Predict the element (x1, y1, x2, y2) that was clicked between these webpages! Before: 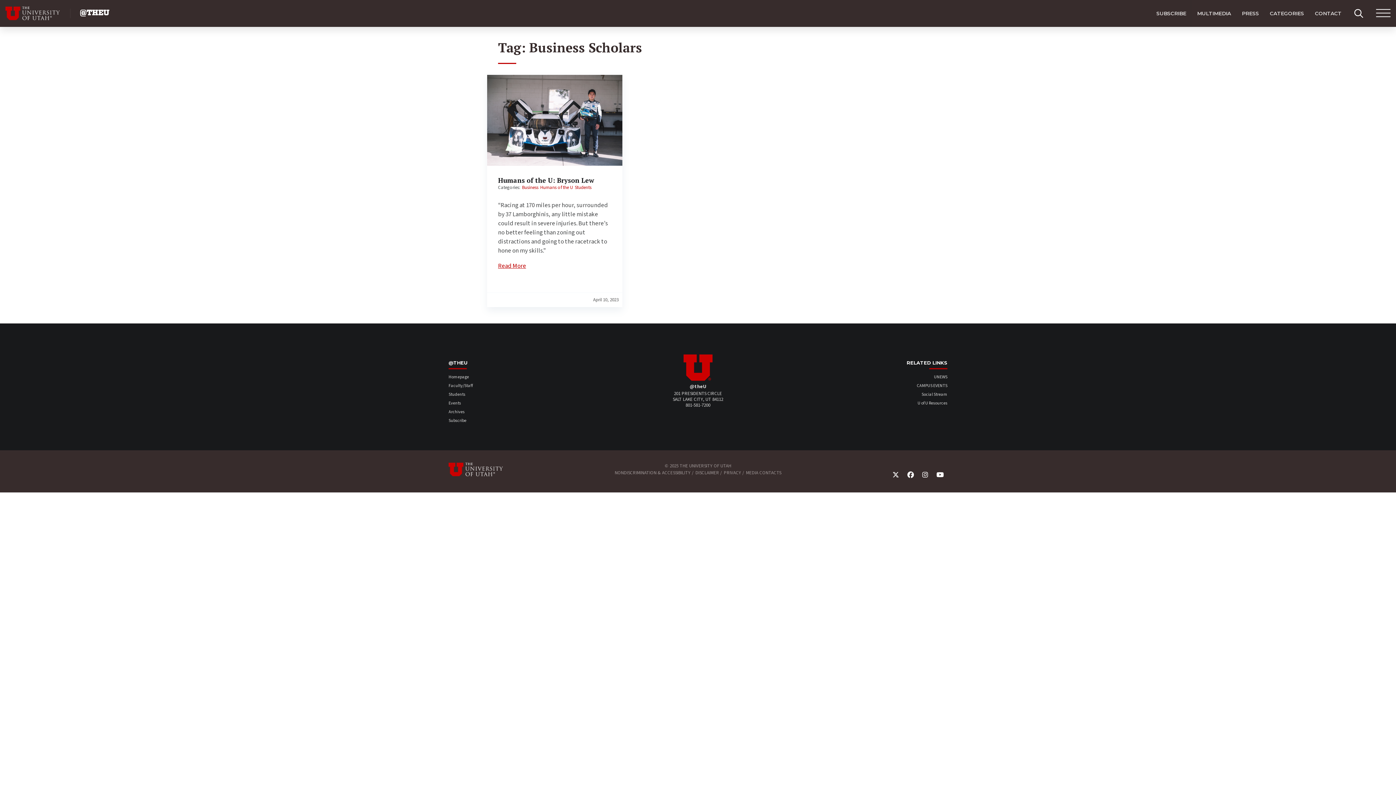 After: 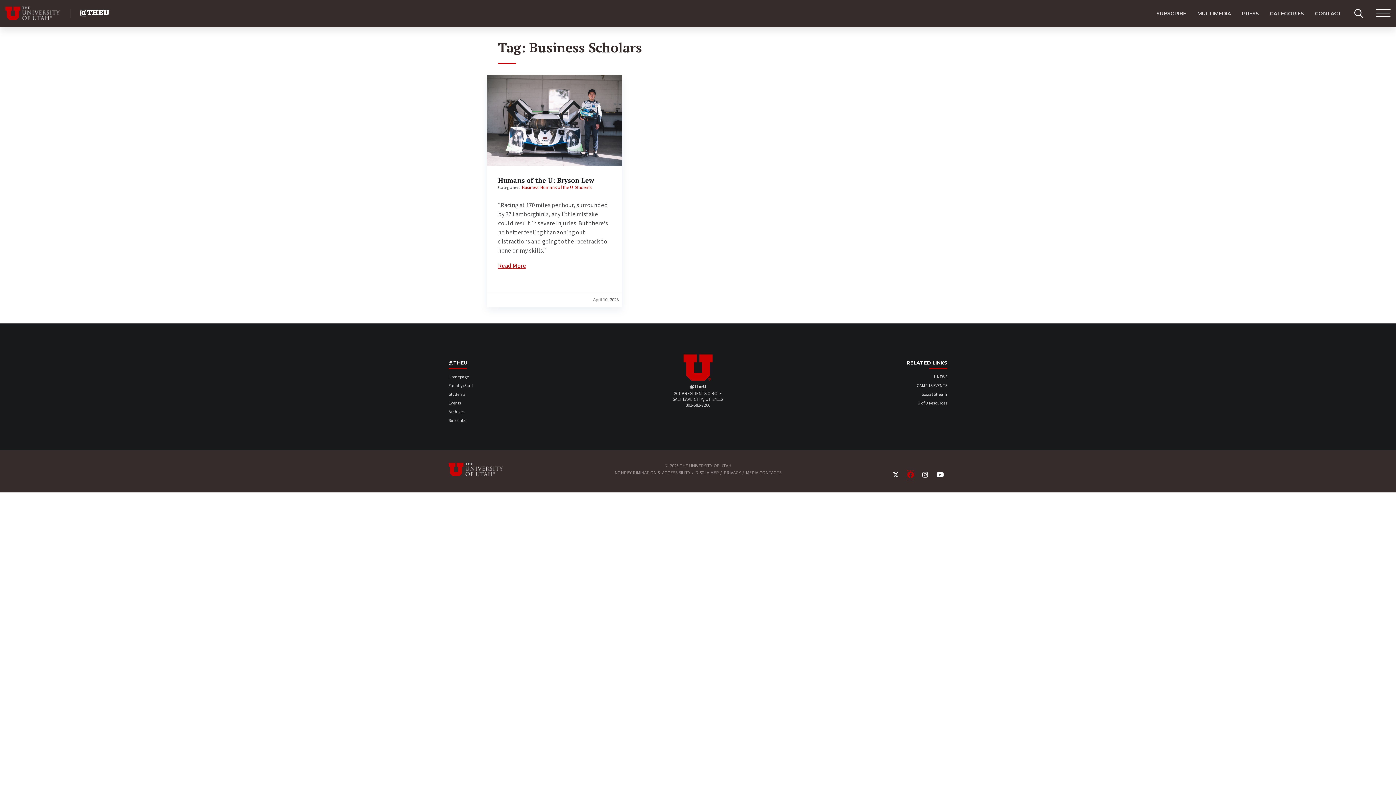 Action: bbox: (907, 470, 914, 480) label: Facebook Link